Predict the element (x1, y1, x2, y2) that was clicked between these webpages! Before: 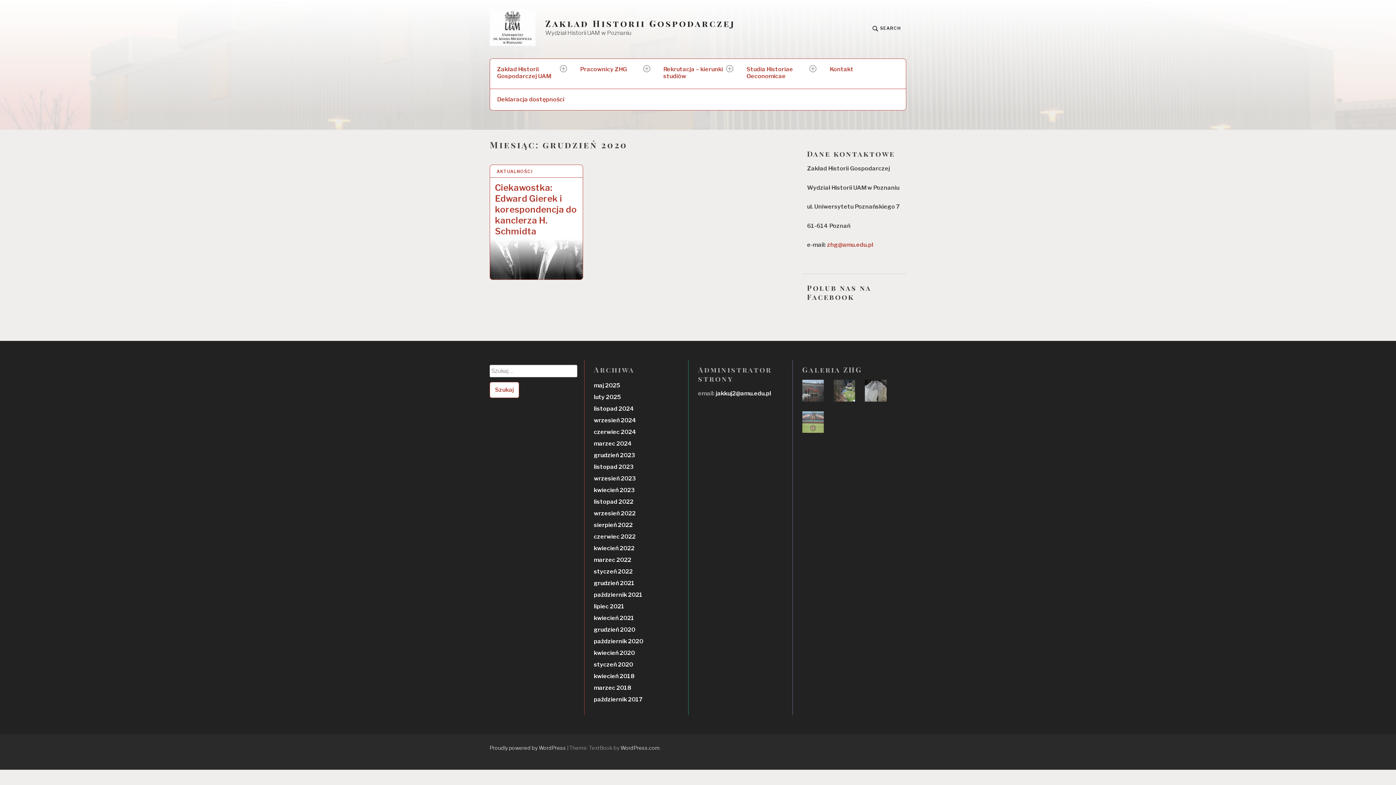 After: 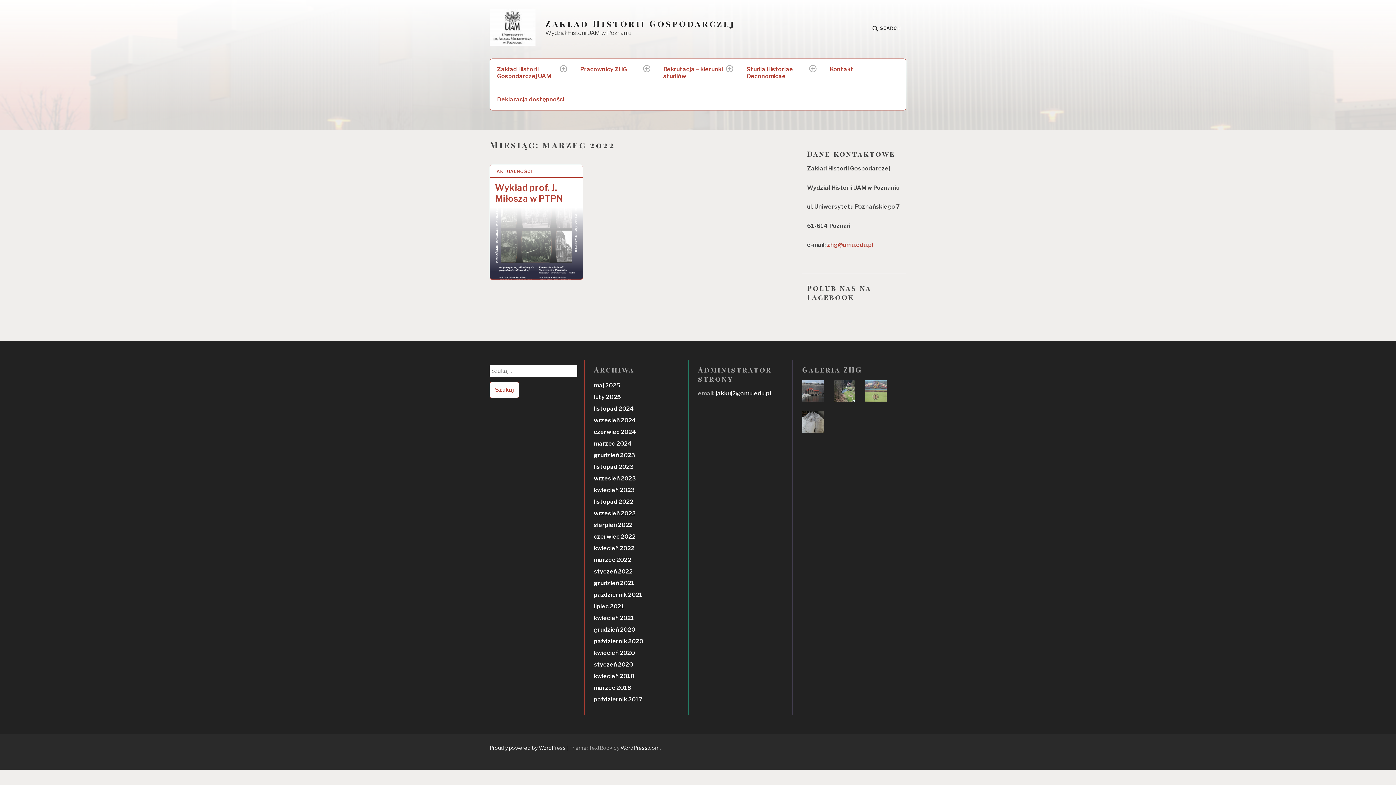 Action: bbox: (594, 556, 631, 563) label: marzec 2022